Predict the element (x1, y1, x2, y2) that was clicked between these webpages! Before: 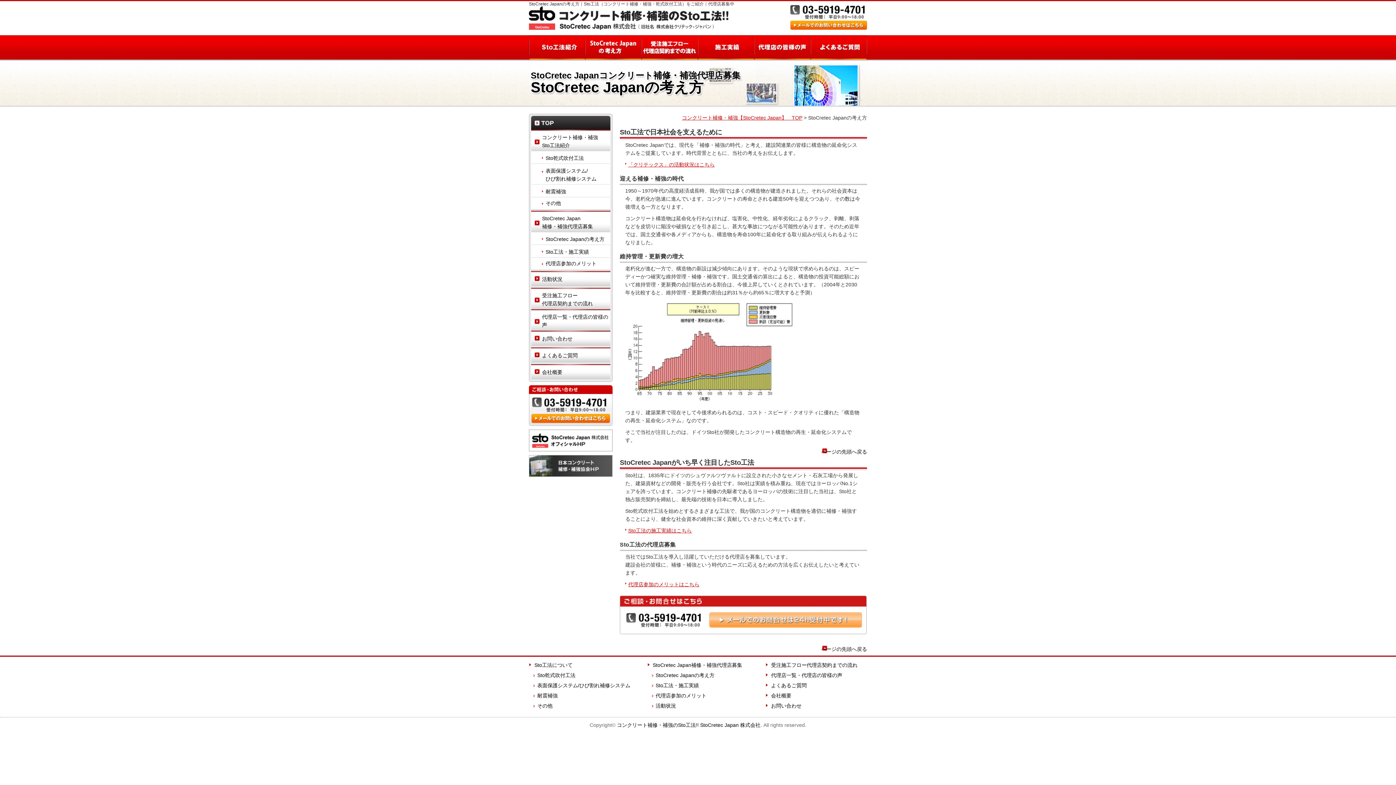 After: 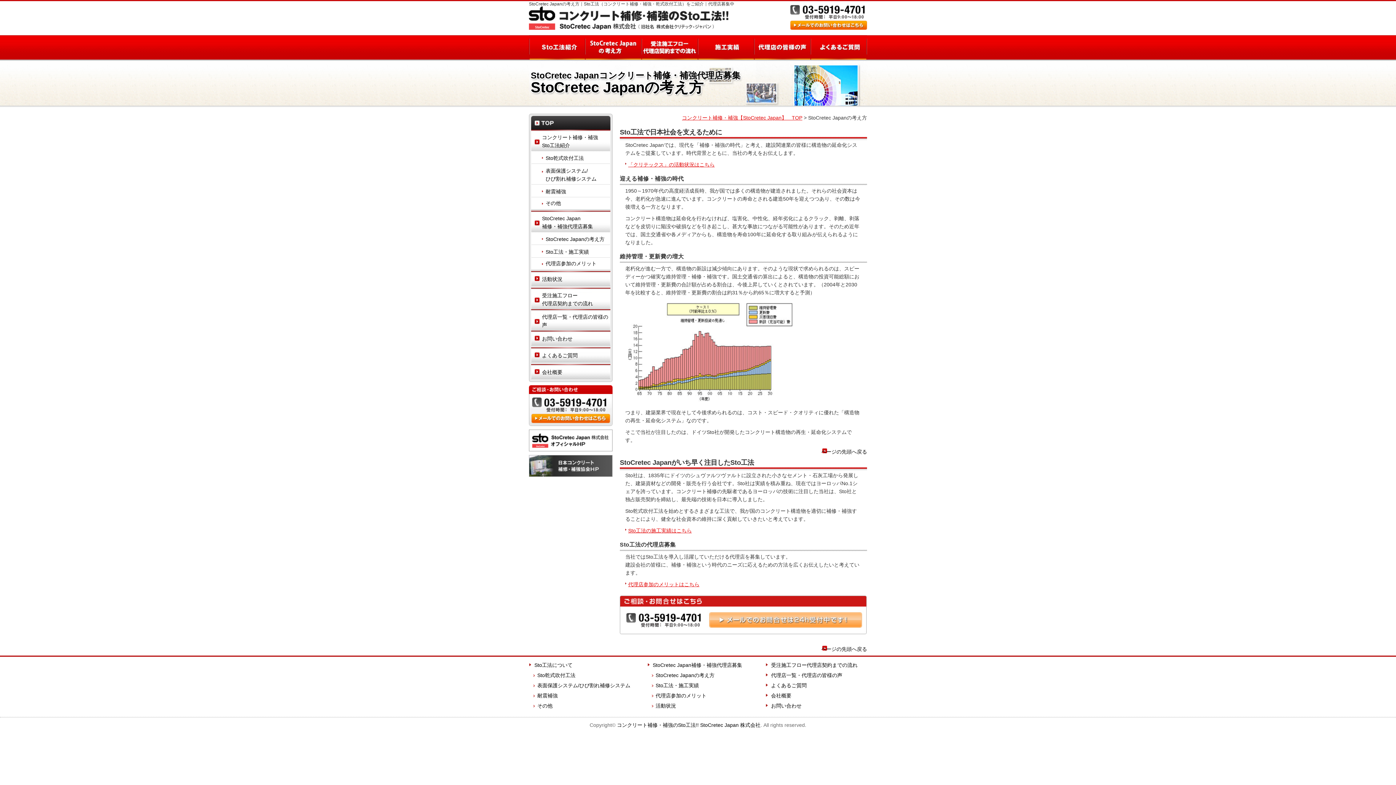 Action: bbox: (531, 232, 610, 245) label: StoCretec Japanの考え方